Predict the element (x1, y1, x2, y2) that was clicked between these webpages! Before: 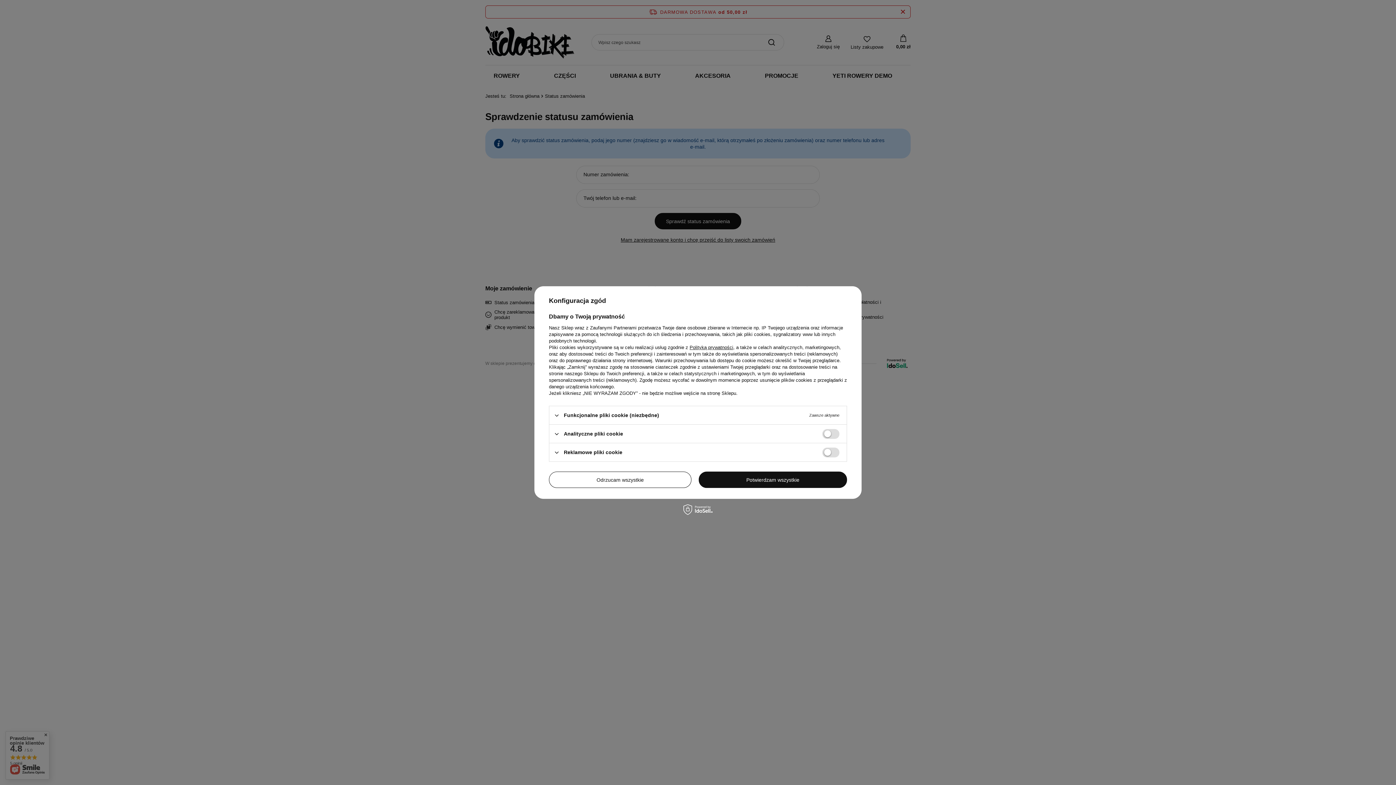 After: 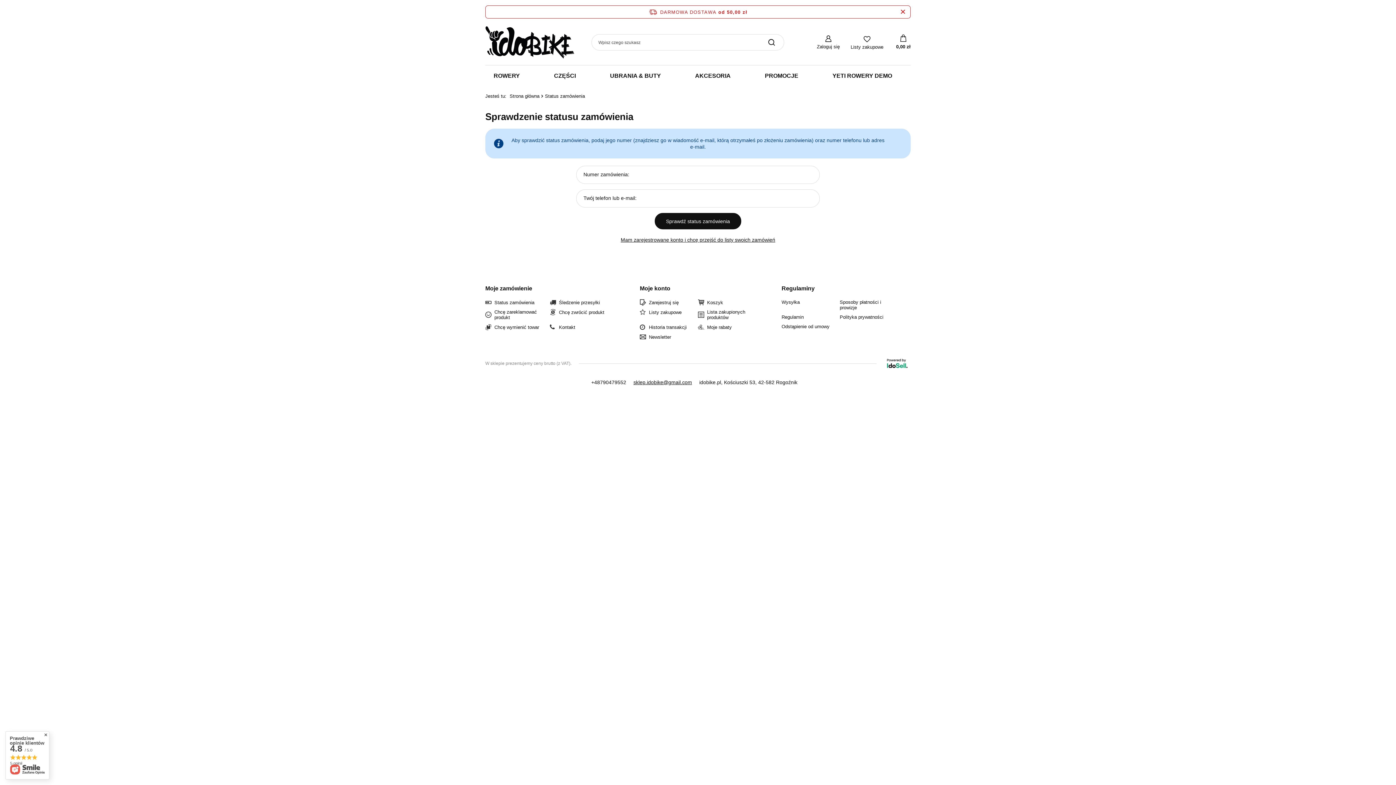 Action: label: Potwierdzam wszystkie bbox: (698, 471, 847, 488)